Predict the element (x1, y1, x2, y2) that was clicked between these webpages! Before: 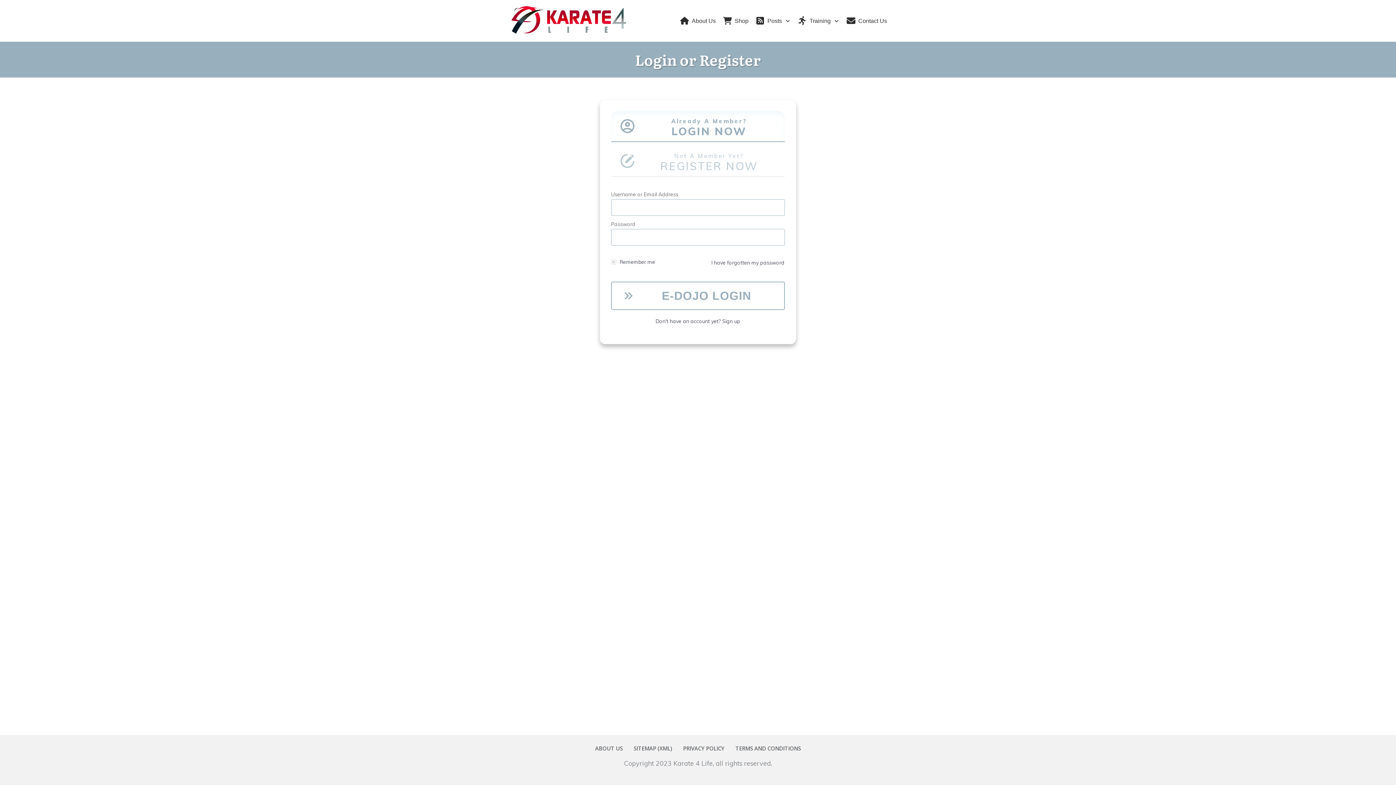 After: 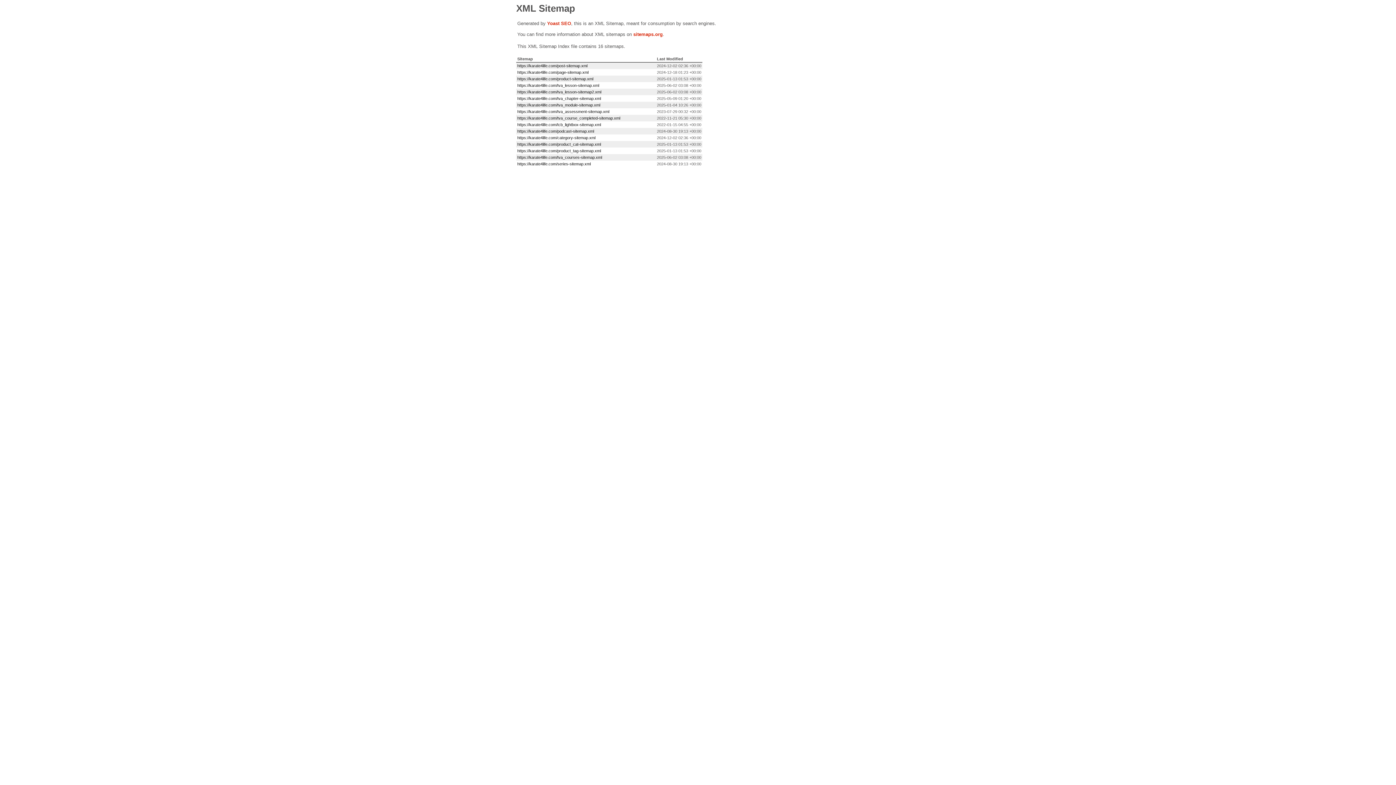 Action: label: SITEMAP (XML) bbox: (633, 743, 672, 754)